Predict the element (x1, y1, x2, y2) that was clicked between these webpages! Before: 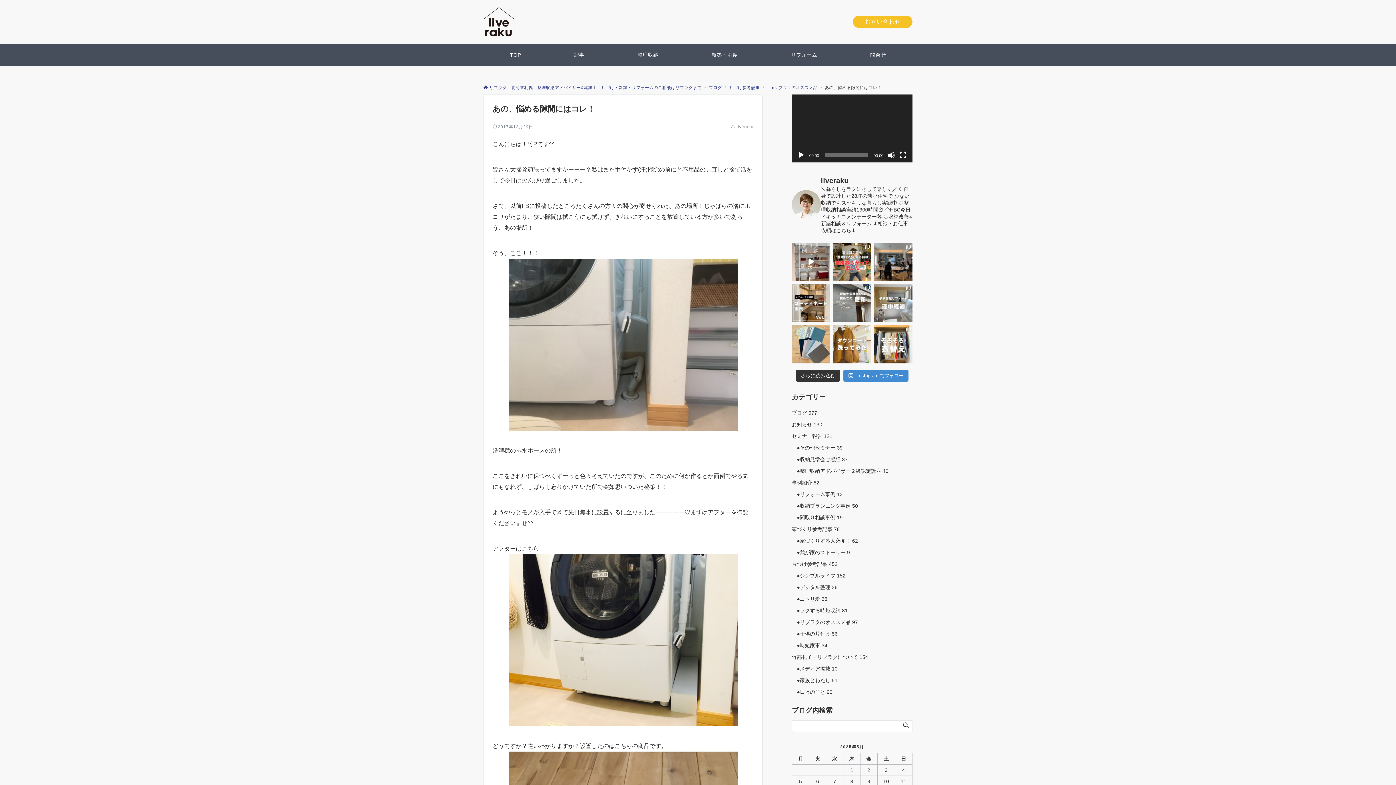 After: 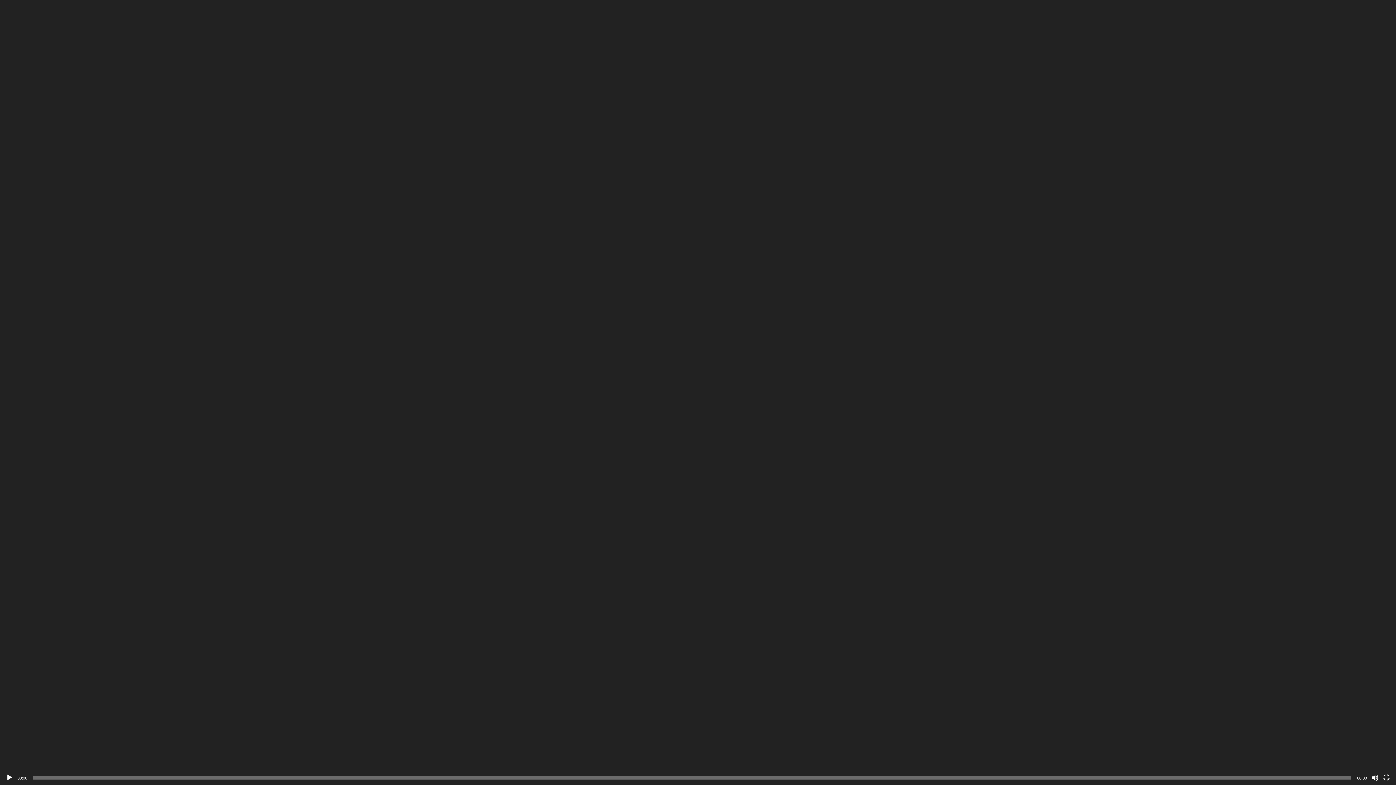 Action: label: フルスクリーン bbox: (899, 151, 906, 158)